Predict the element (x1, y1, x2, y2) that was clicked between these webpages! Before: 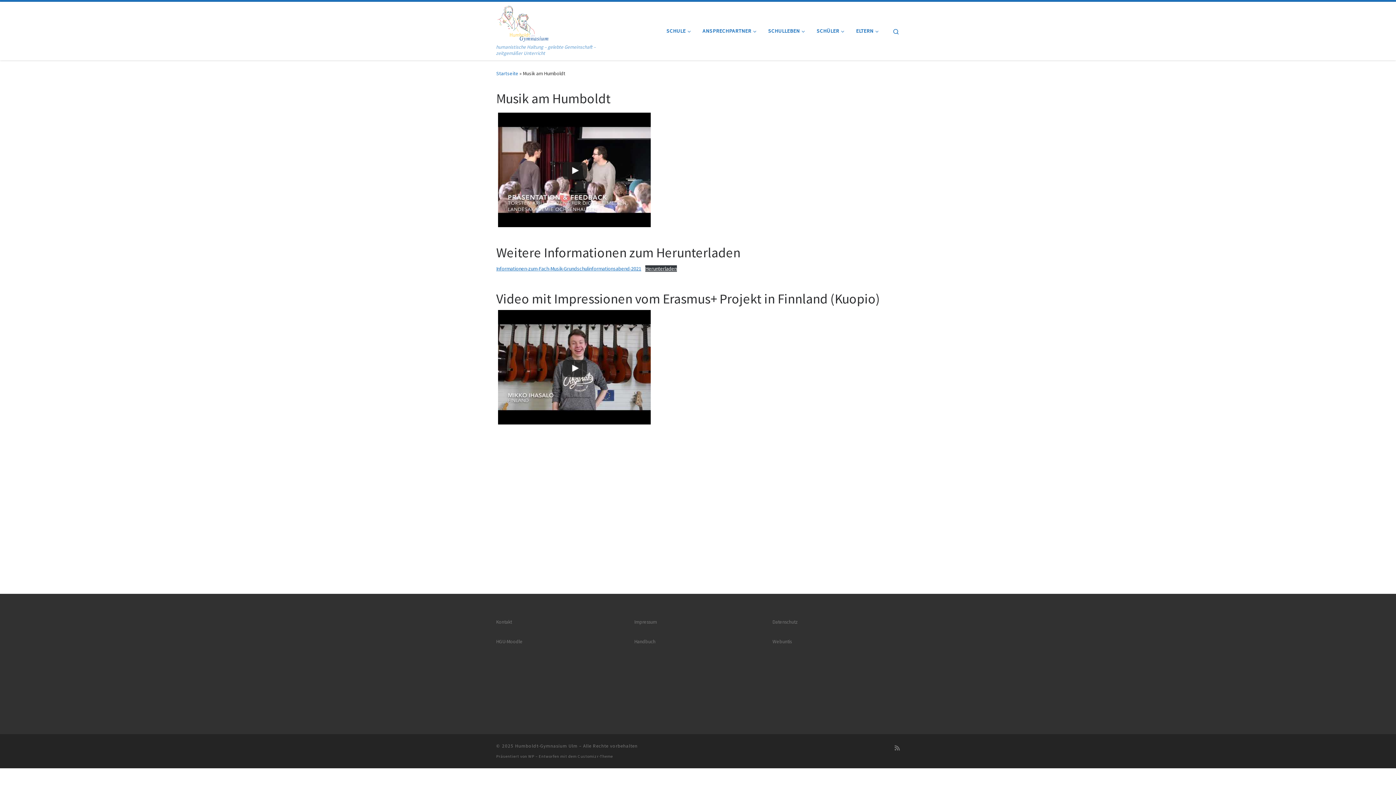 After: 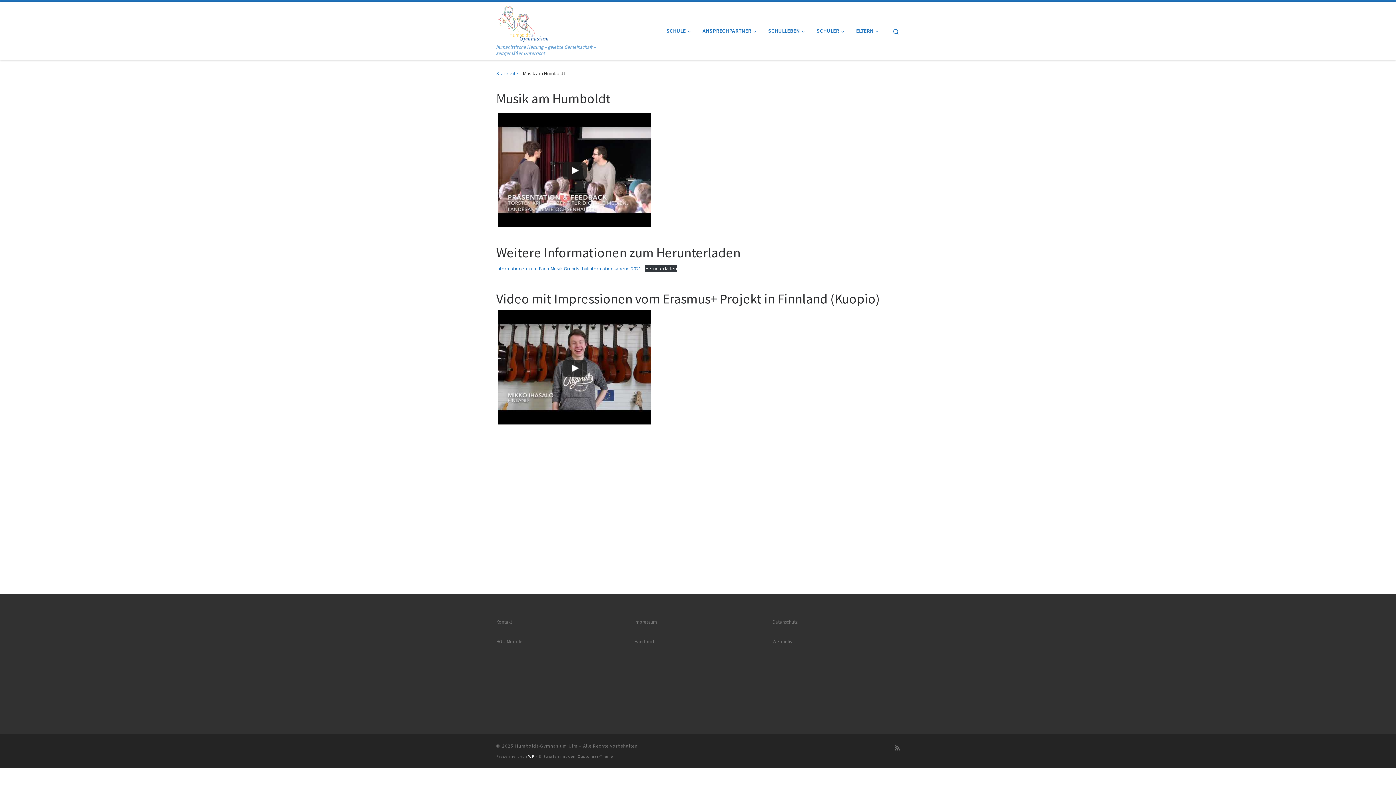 Action: label: WP bbox: (528, 754, 534, 759)